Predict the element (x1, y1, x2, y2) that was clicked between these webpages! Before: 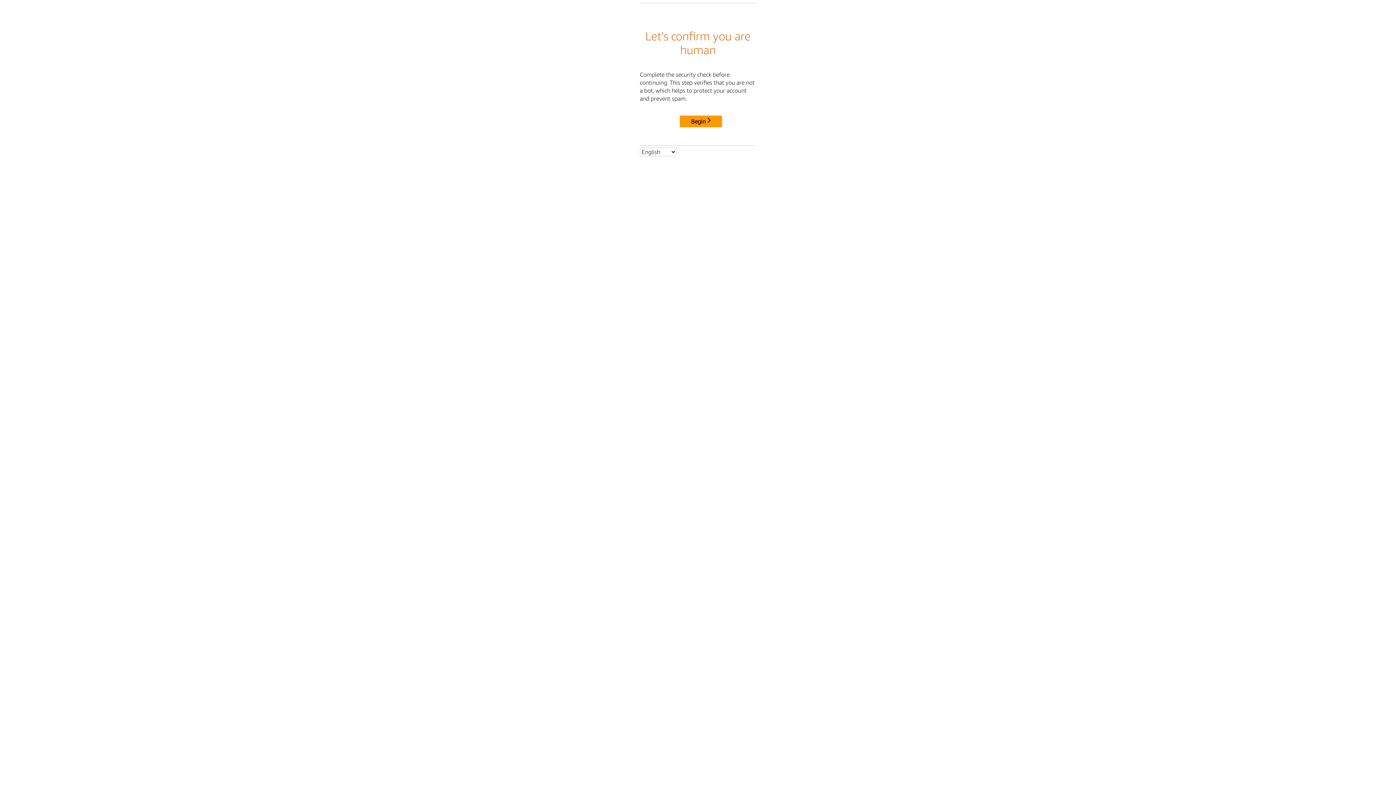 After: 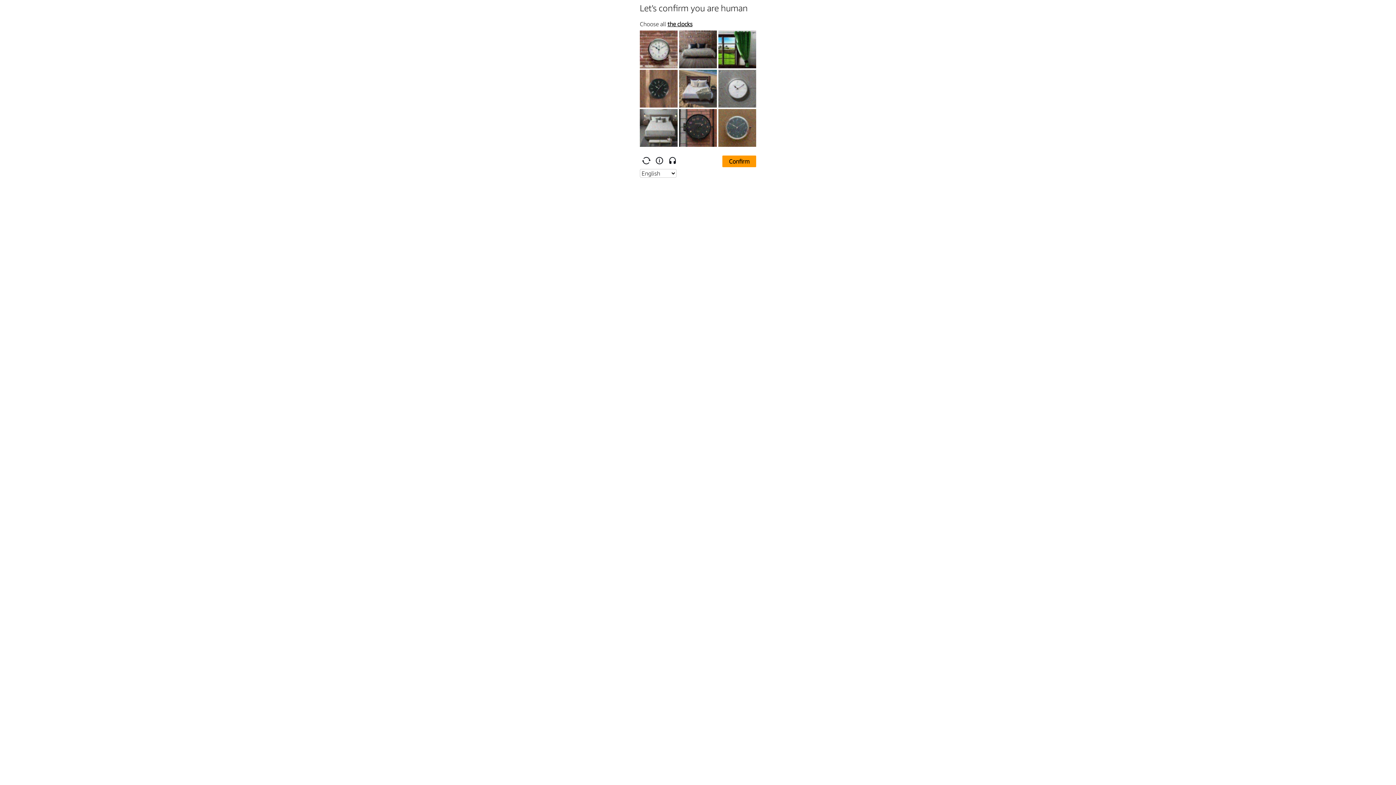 Action: bbox: (680, 115, 722, 127) label: Begin